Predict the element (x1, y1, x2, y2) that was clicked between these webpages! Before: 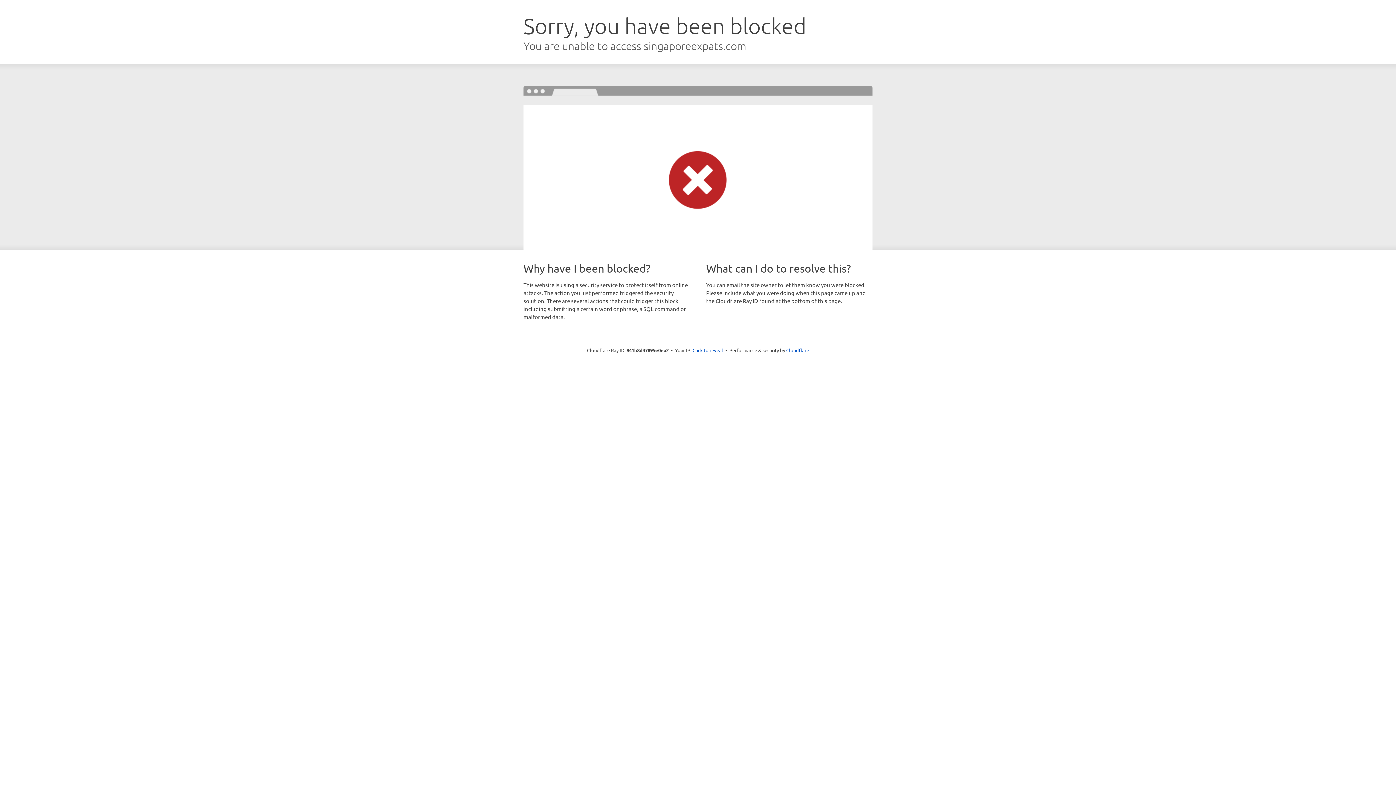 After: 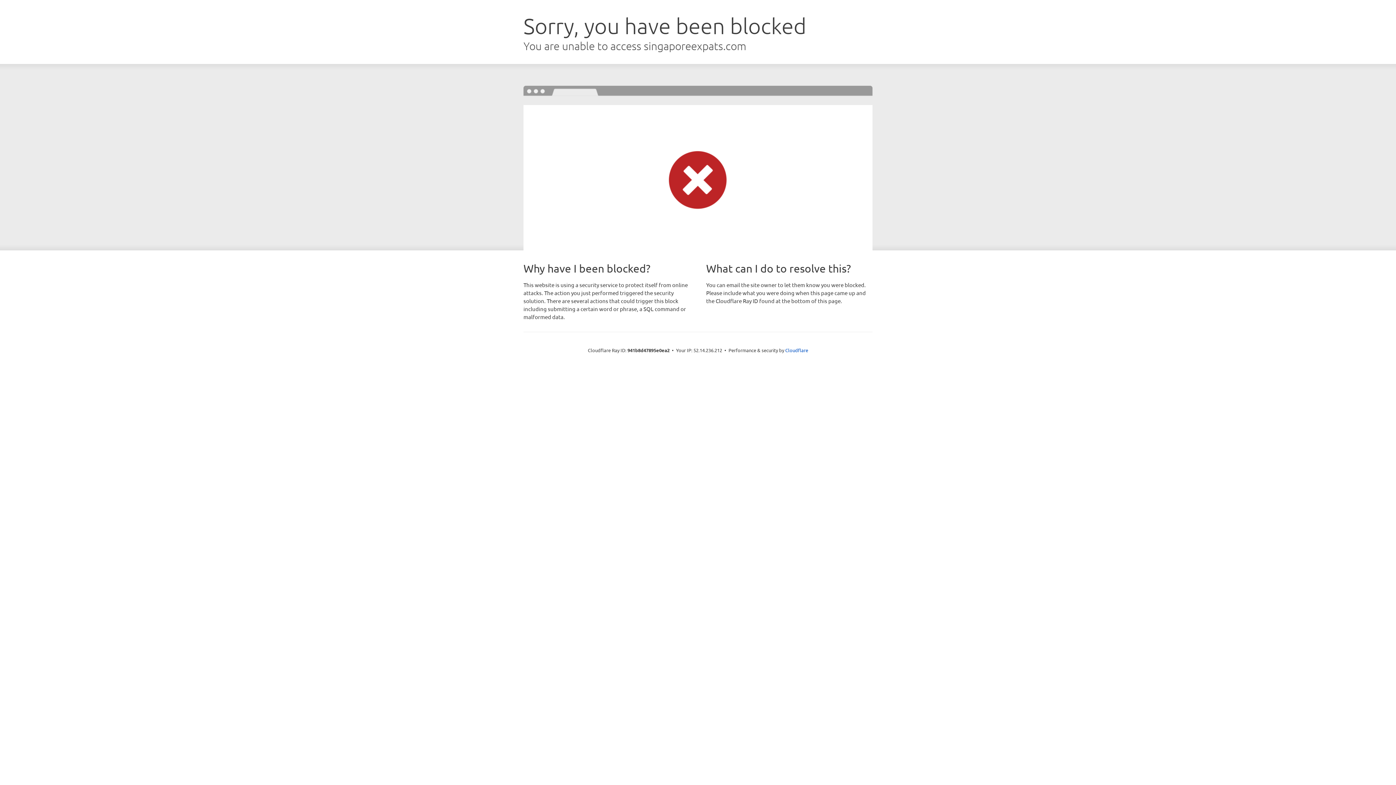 Action: label: Click to reveal bbox: (692, 346, 723, 353)